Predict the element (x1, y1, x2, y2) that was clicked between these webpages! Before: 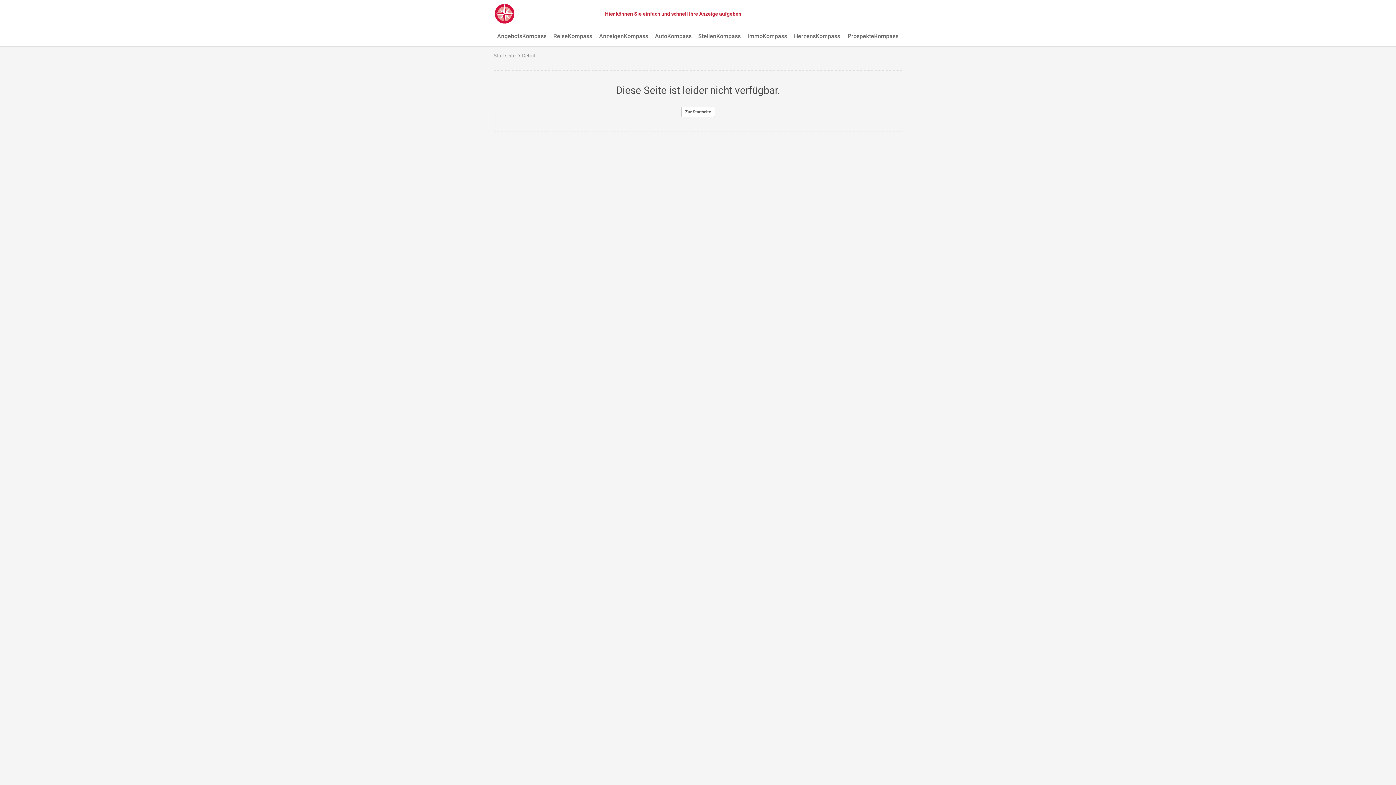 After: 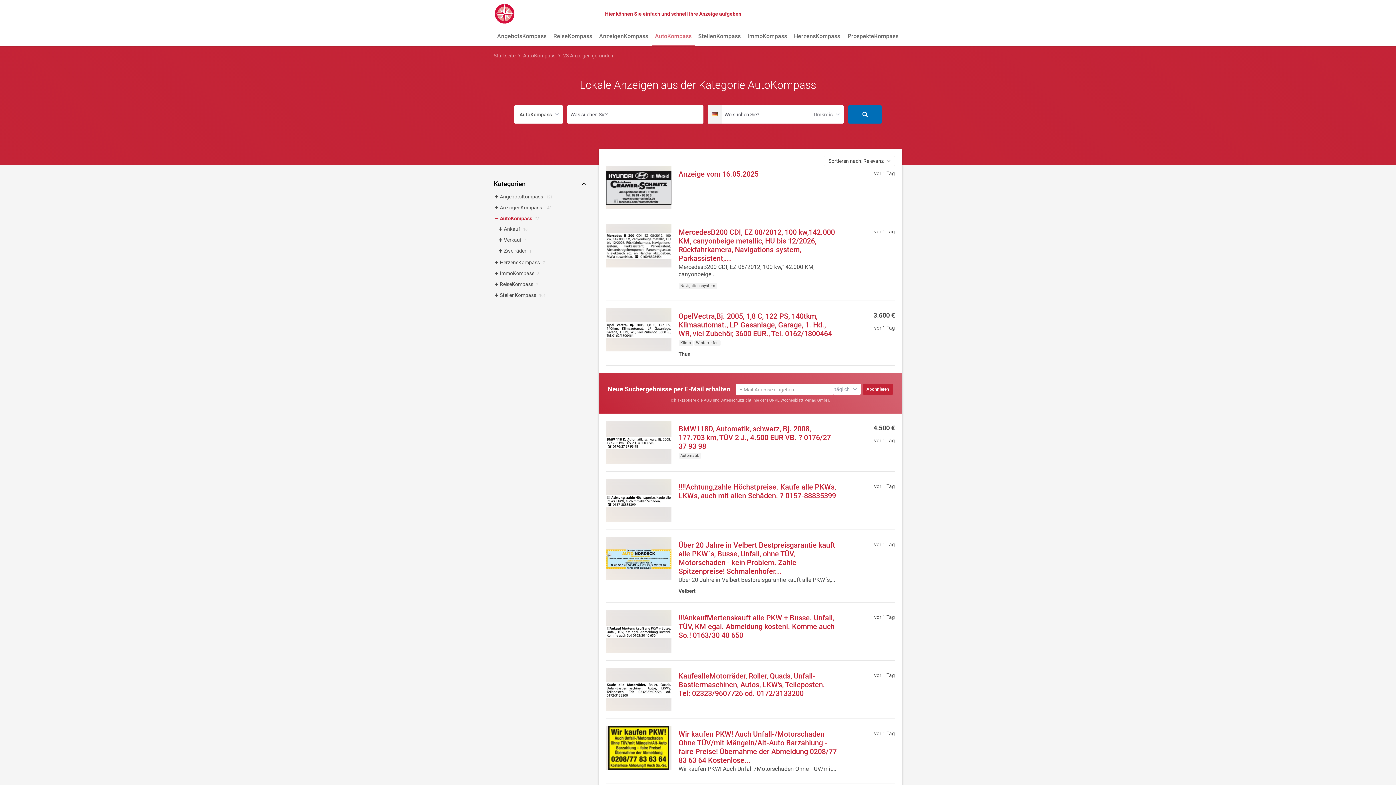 Action: bbox: (652, 27, 694, 46) label: AutoKompass